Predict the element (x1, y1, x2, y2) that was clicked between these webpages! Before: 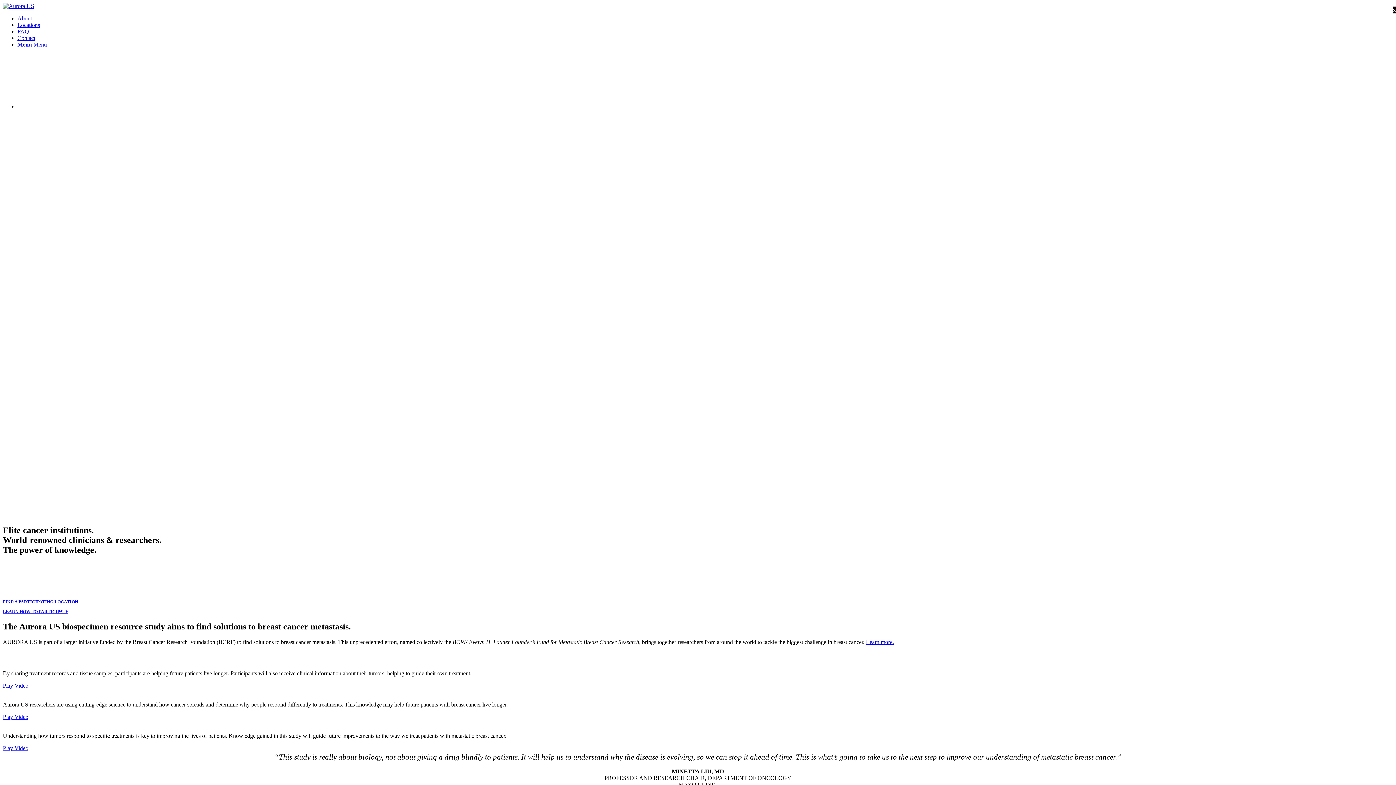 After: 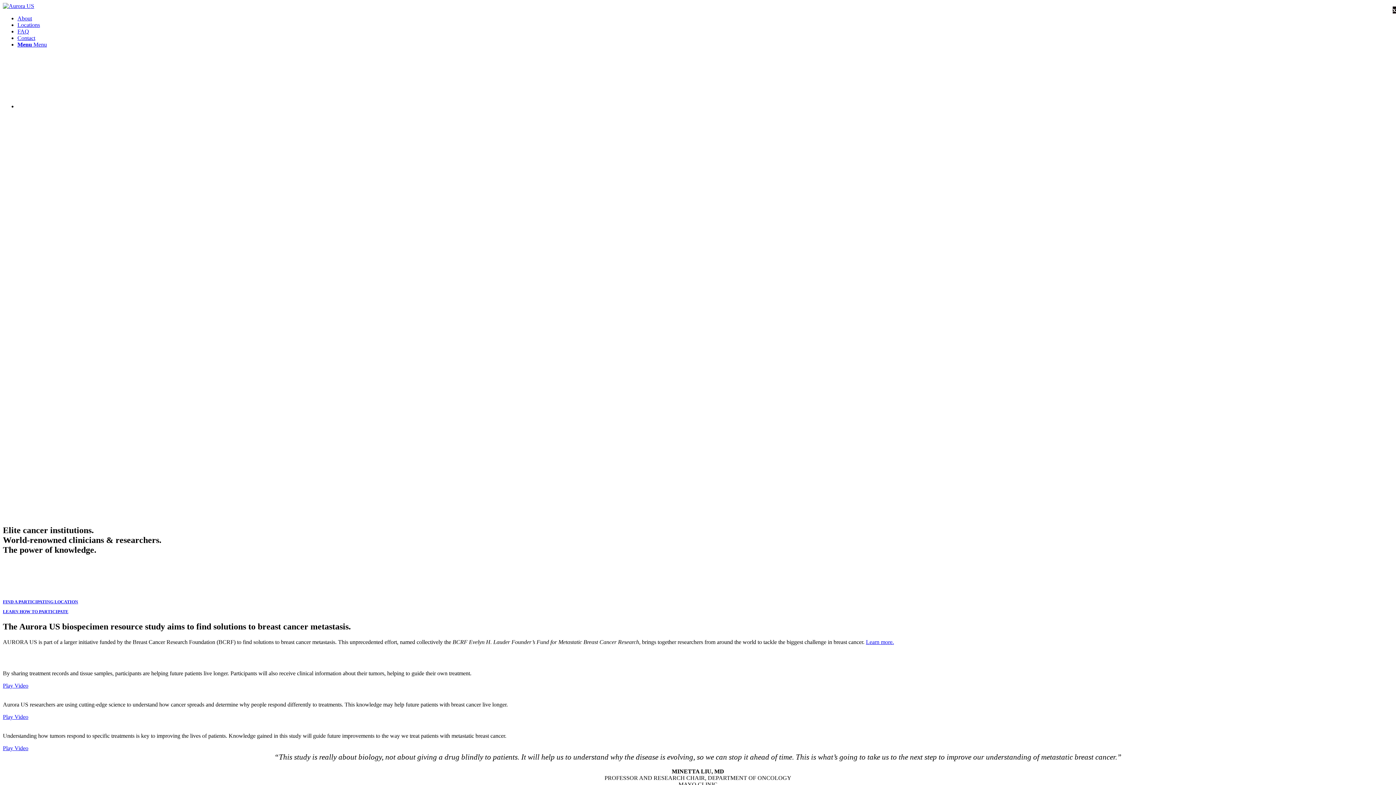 Action: label: Play Video bbox: (2, 745, 28, 751)